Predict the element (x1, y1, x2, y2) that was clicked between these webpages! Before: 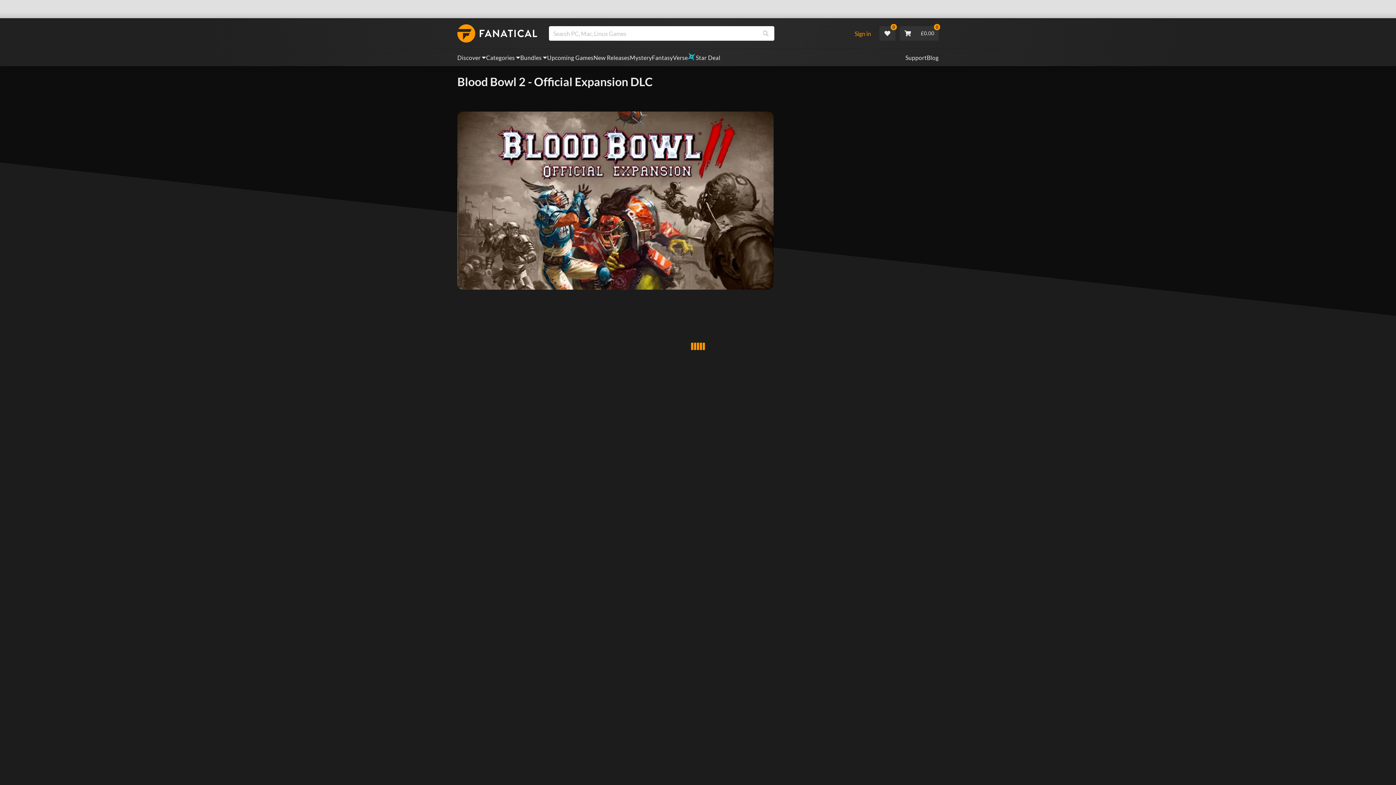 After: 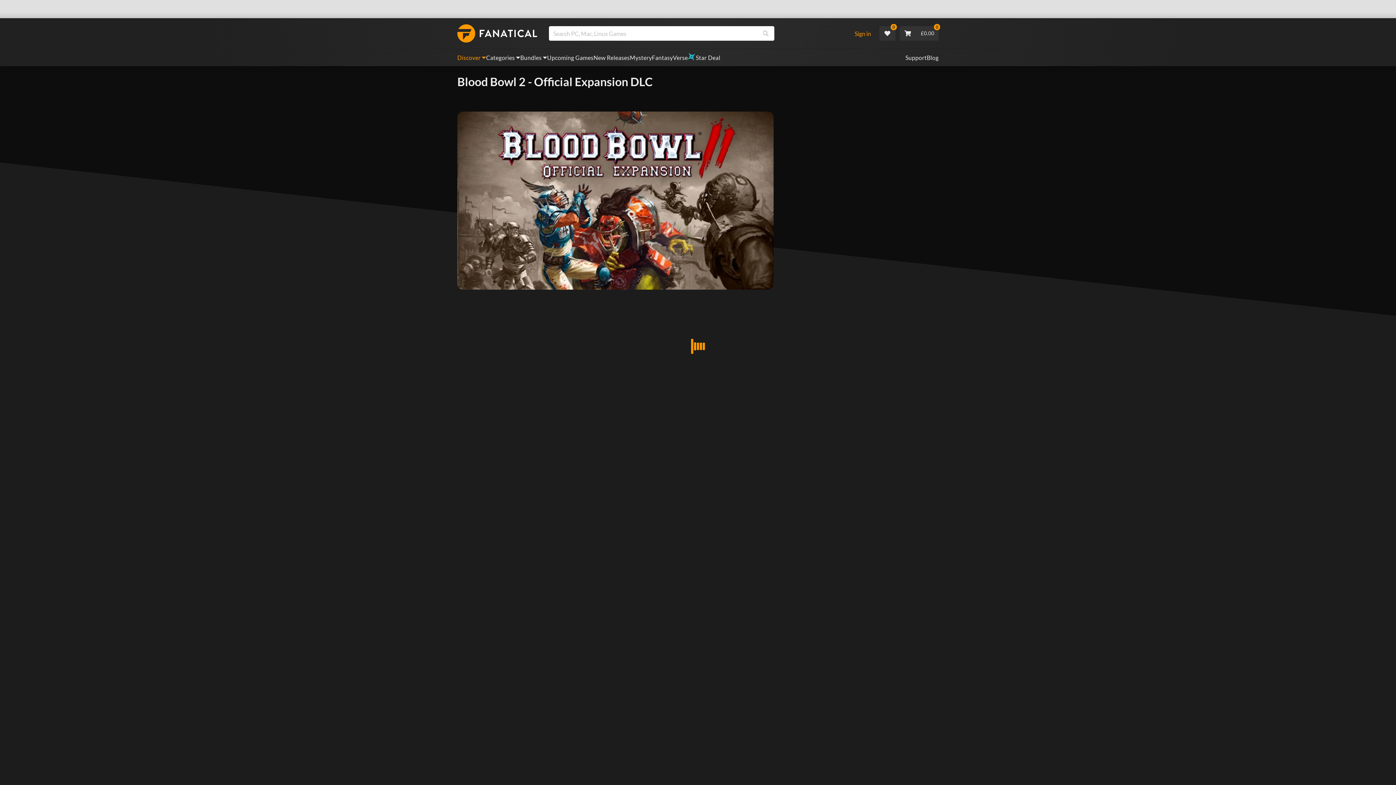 Action: label: Discover bbox: (457, 49, 486, 66)